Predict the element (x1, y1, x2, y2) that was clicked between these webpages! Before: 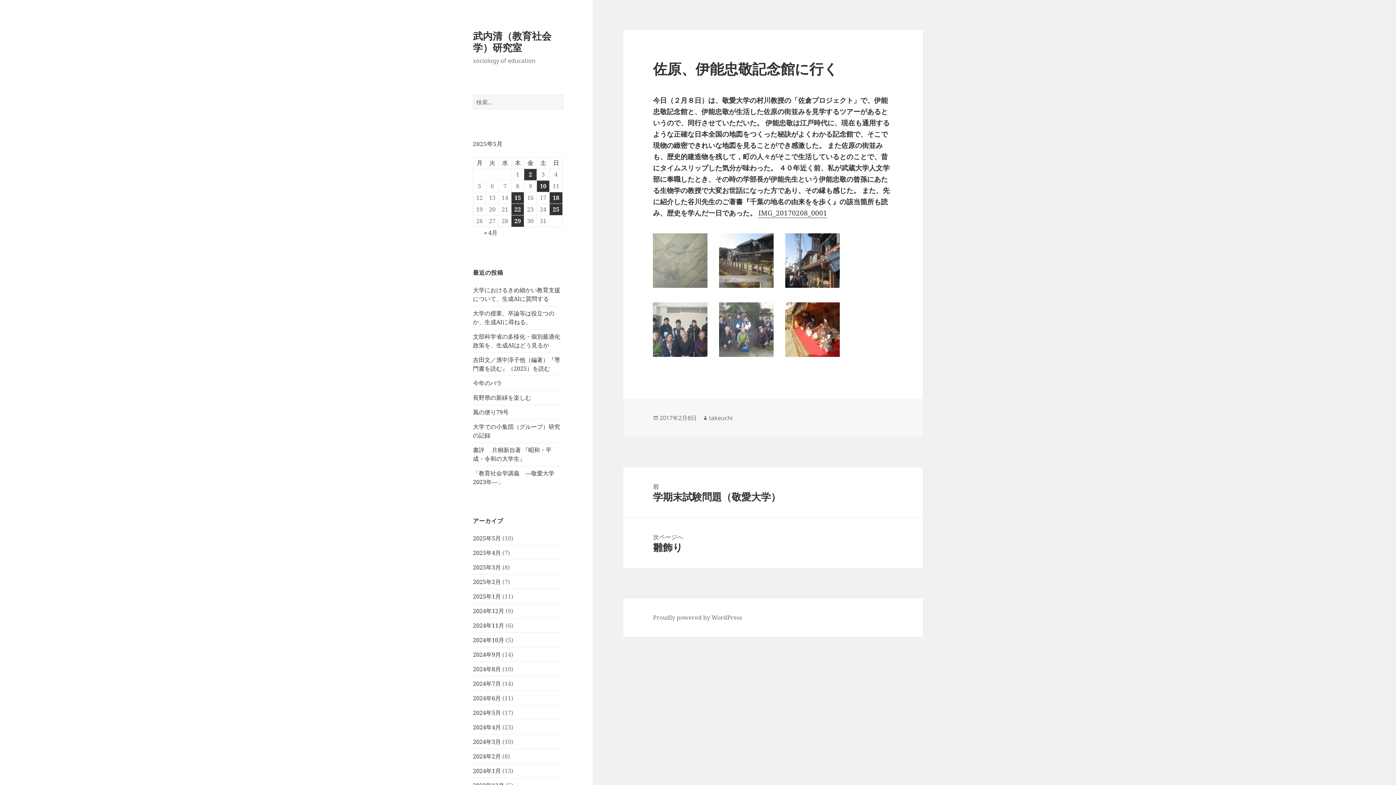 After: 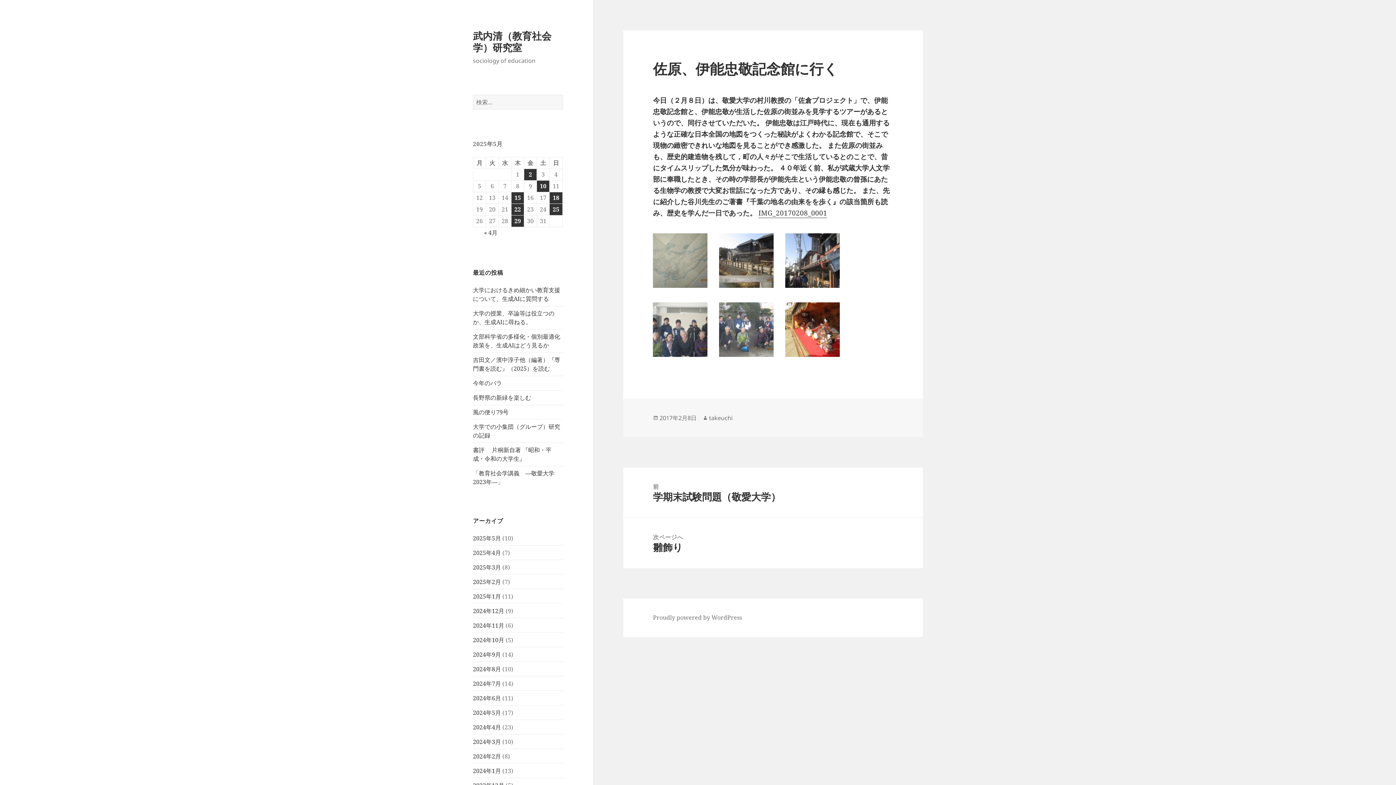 Action: bbox: (659, 414, 696, 422) label: 2017年2月8日